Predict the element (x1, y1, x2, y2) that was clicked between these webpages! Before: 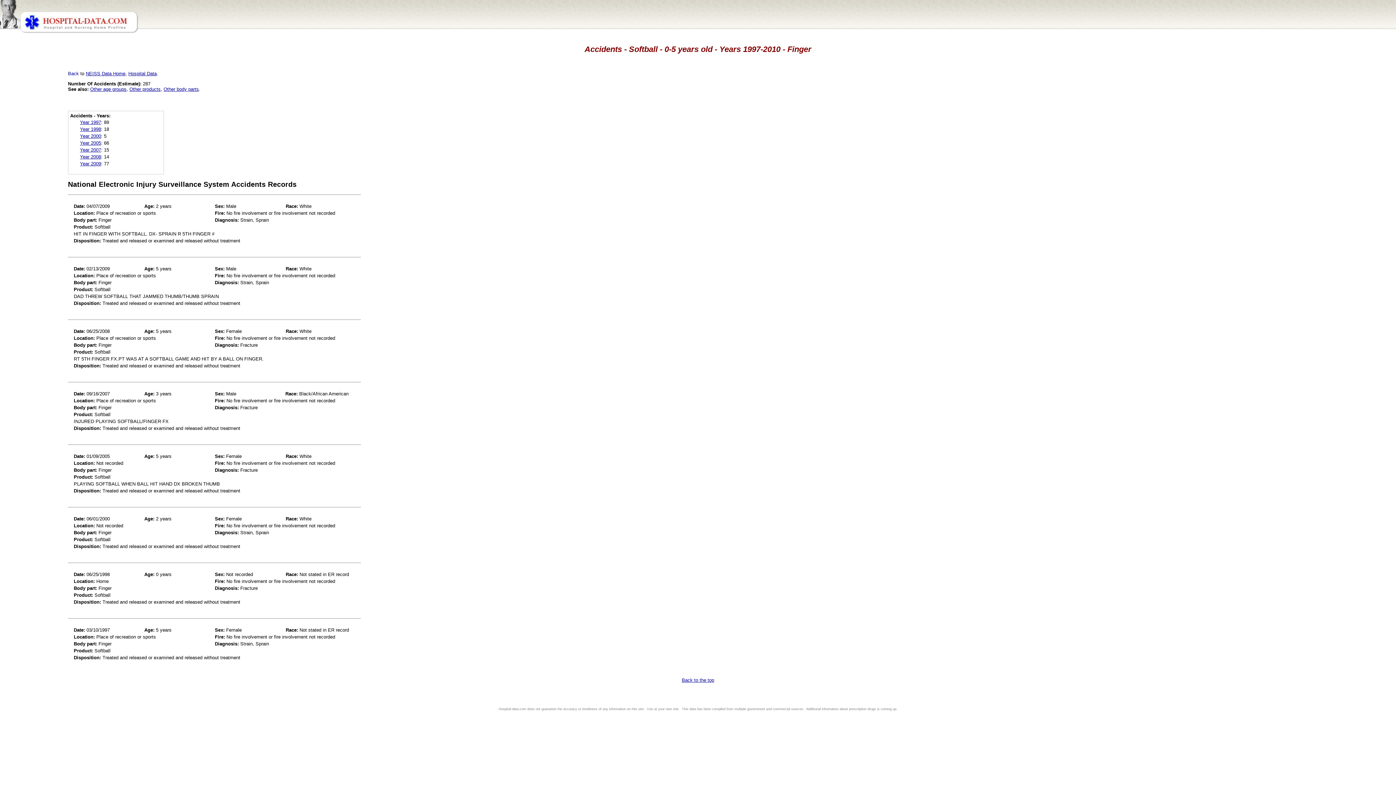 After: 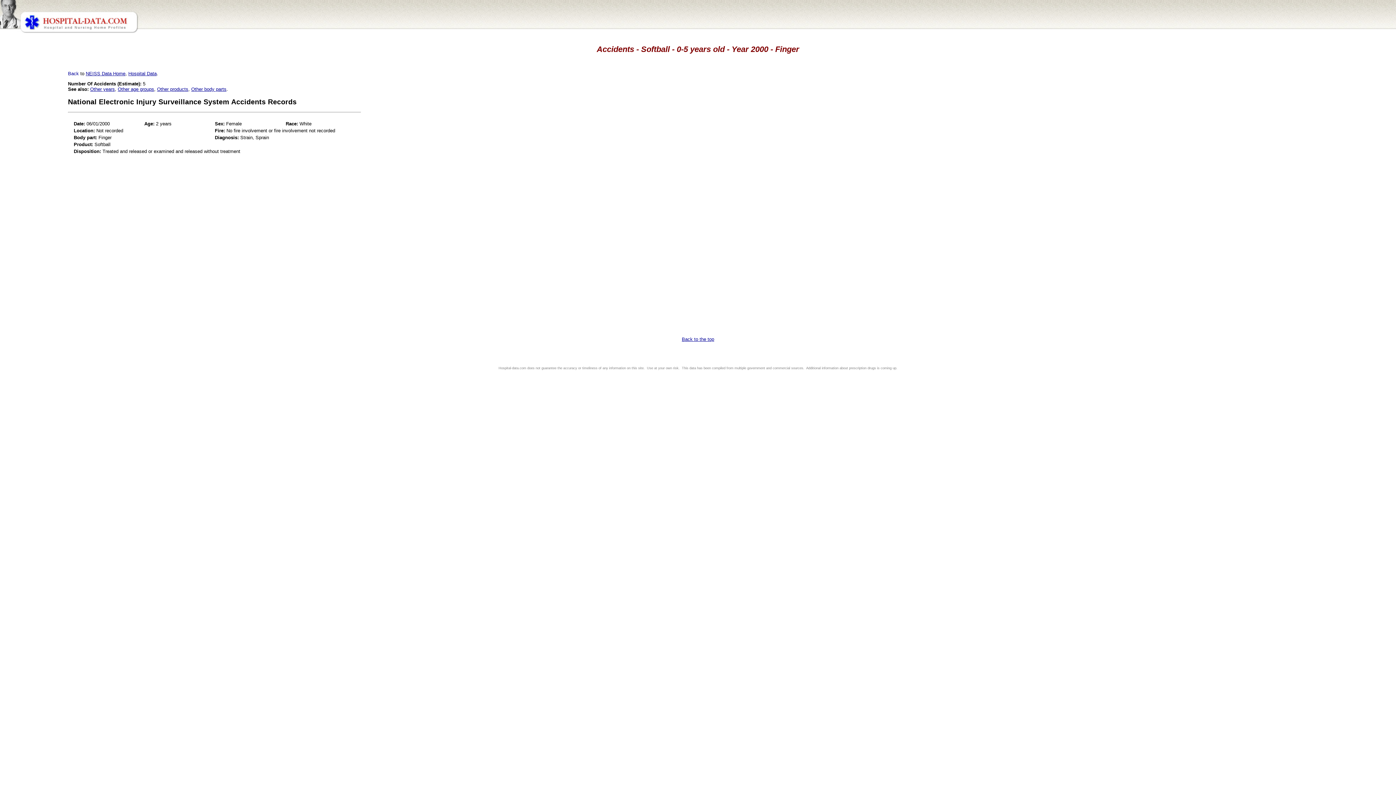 Action: label: Year 2000 bbox: (80, 133, 101, 138)